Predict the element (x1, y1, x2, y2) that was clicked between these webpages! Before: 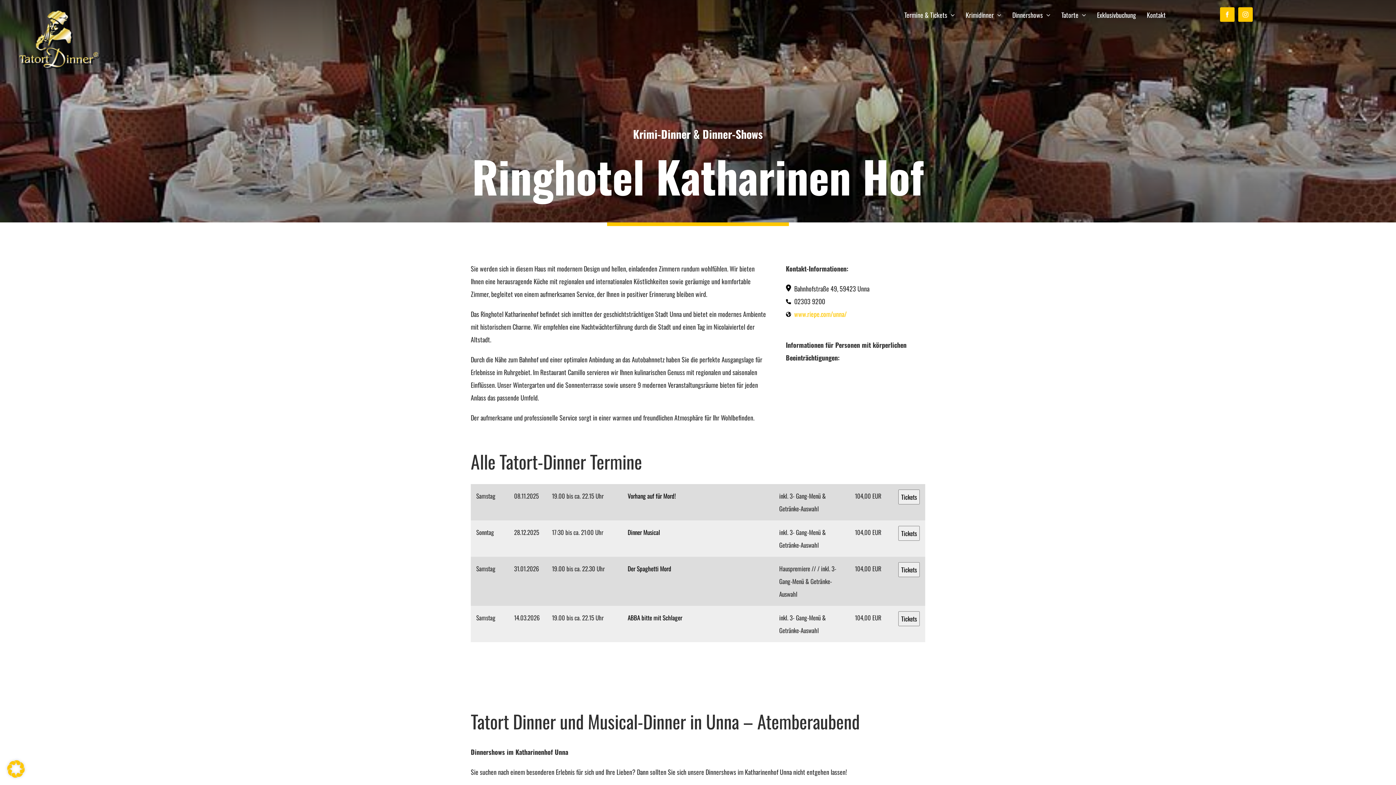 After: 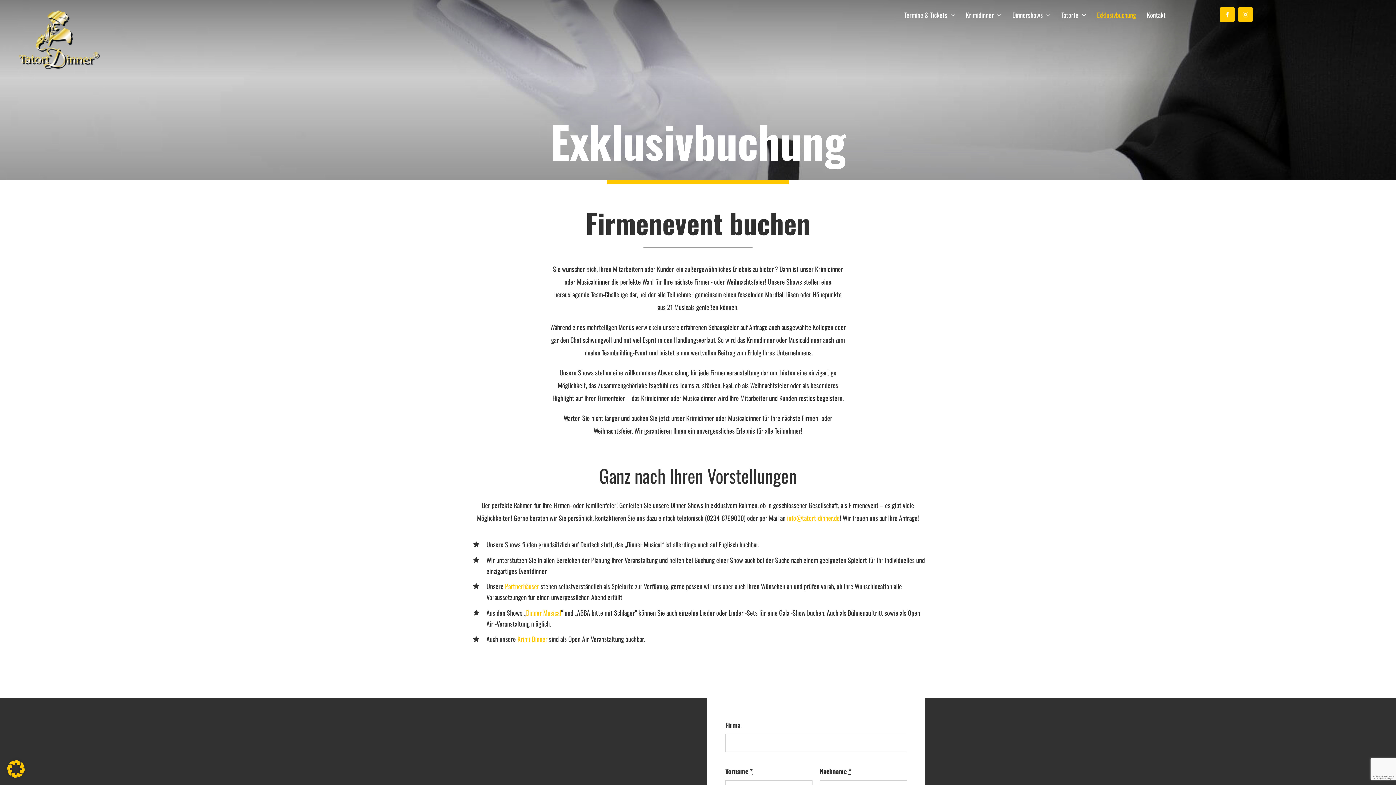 Action: bbox: (1097, 8, 1136, 21) label: Exklusivbuchung